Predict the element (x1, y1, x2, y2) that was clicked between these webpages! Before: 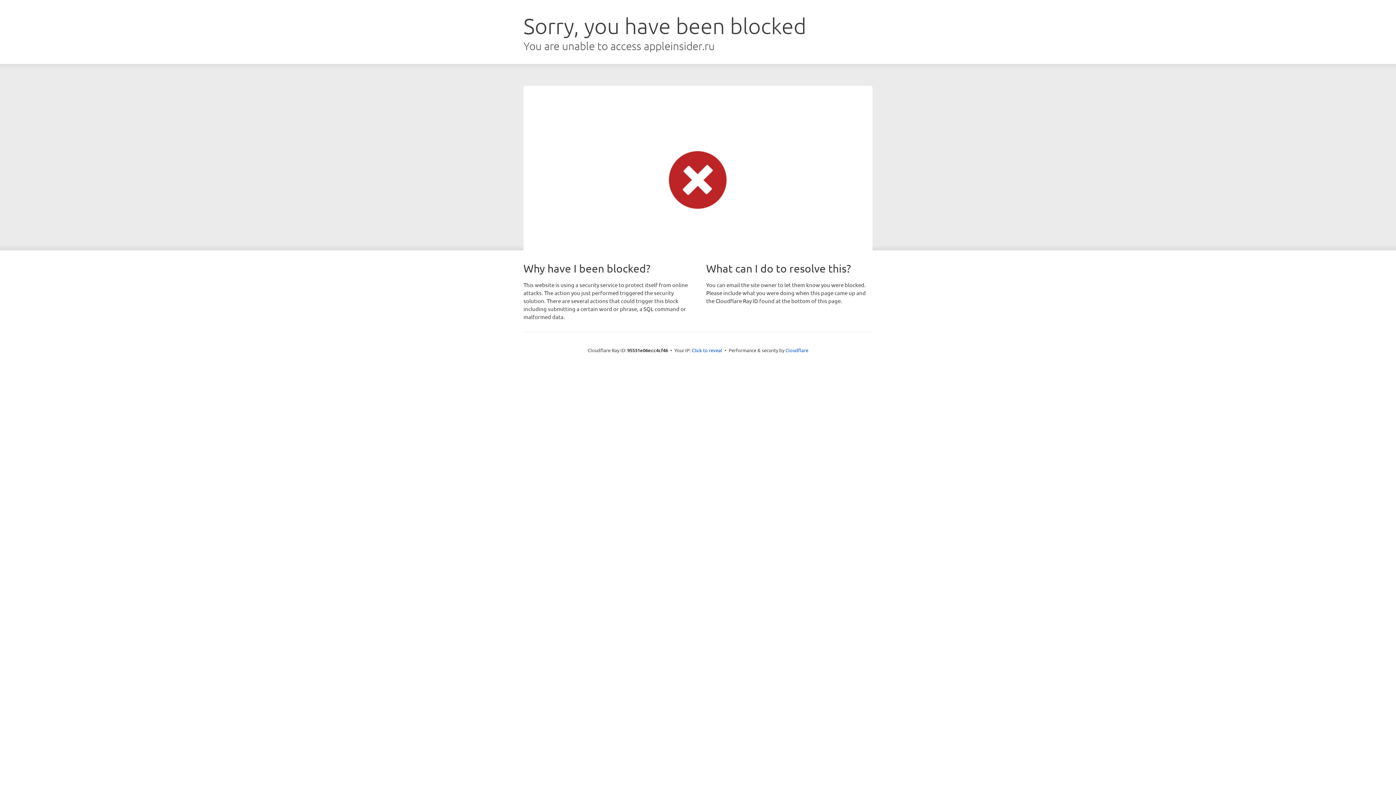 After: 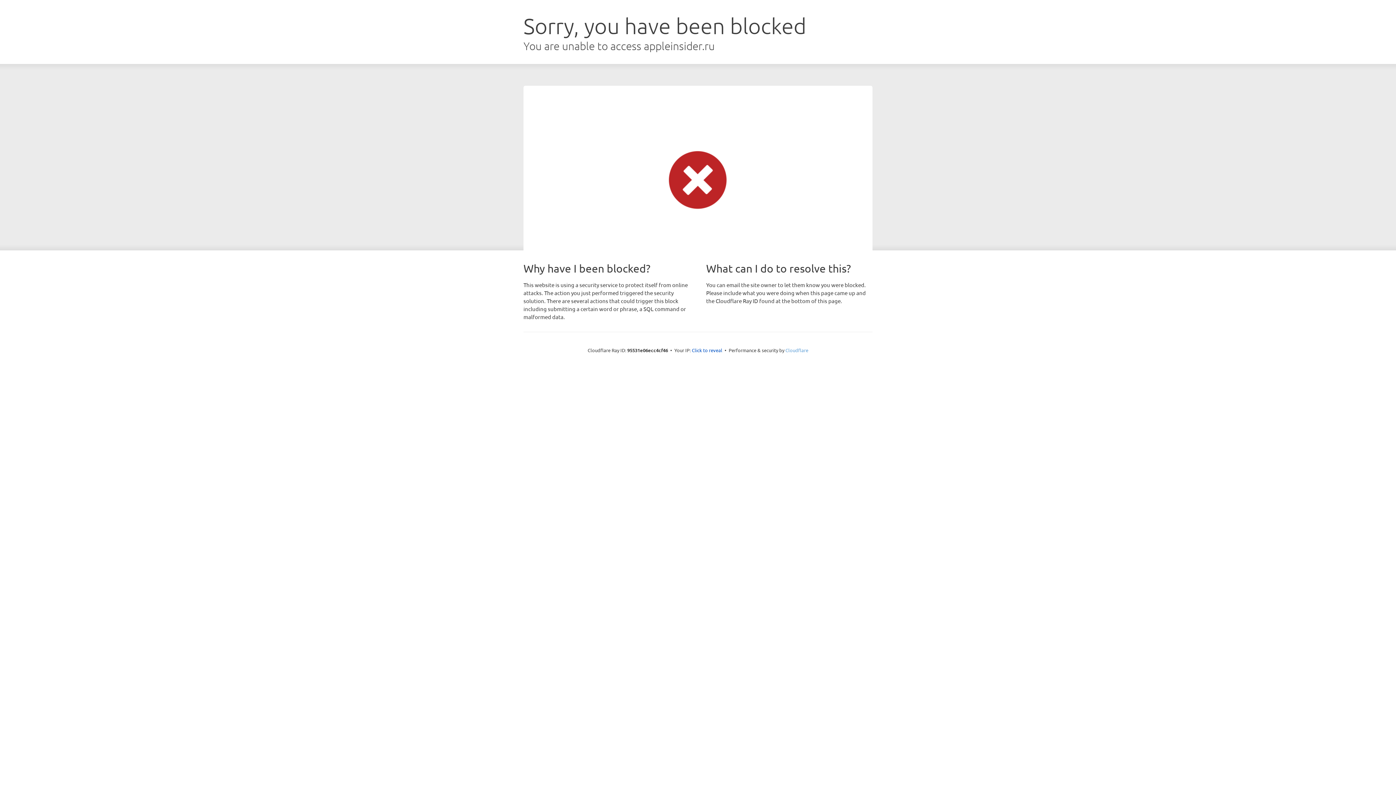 Action: label: Cloudflare bbox: (785, 347, 808, 353)